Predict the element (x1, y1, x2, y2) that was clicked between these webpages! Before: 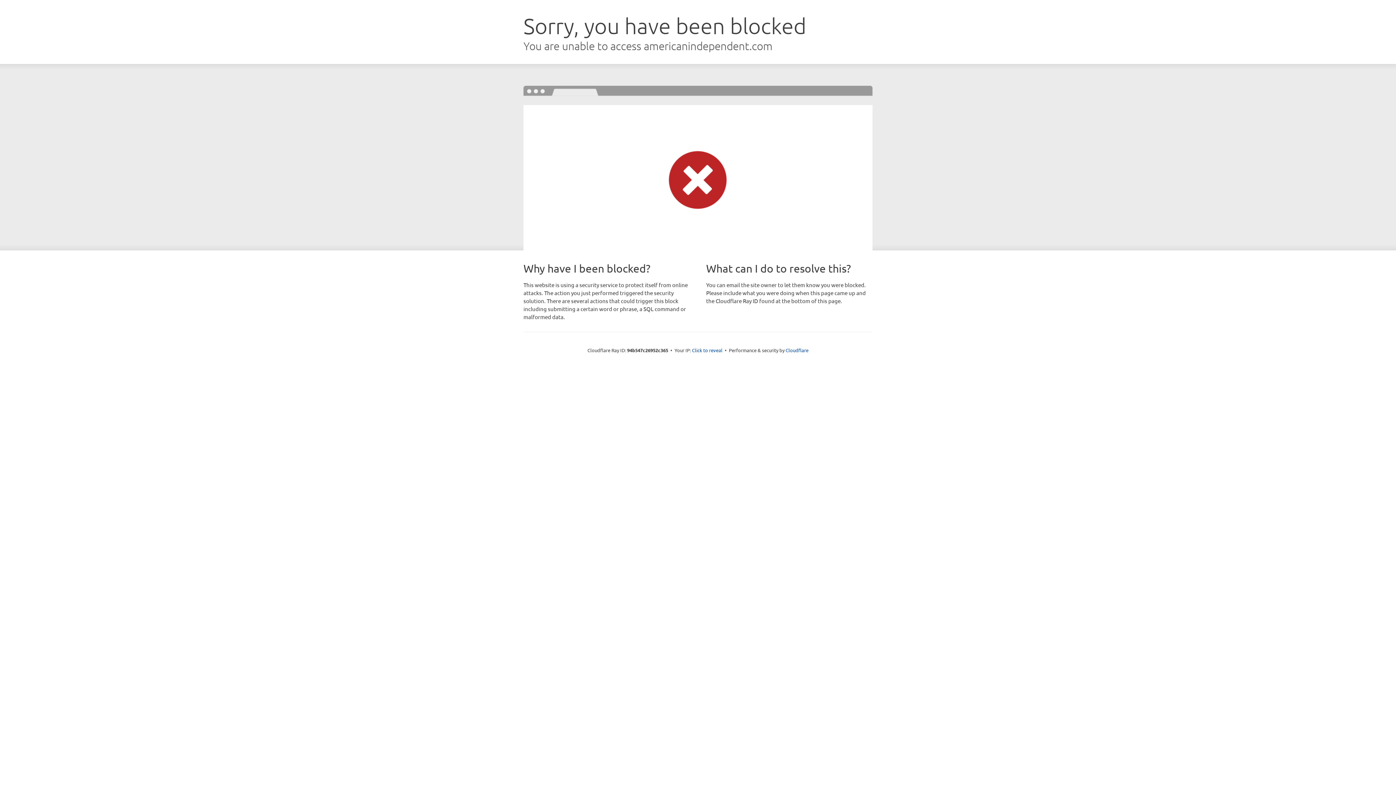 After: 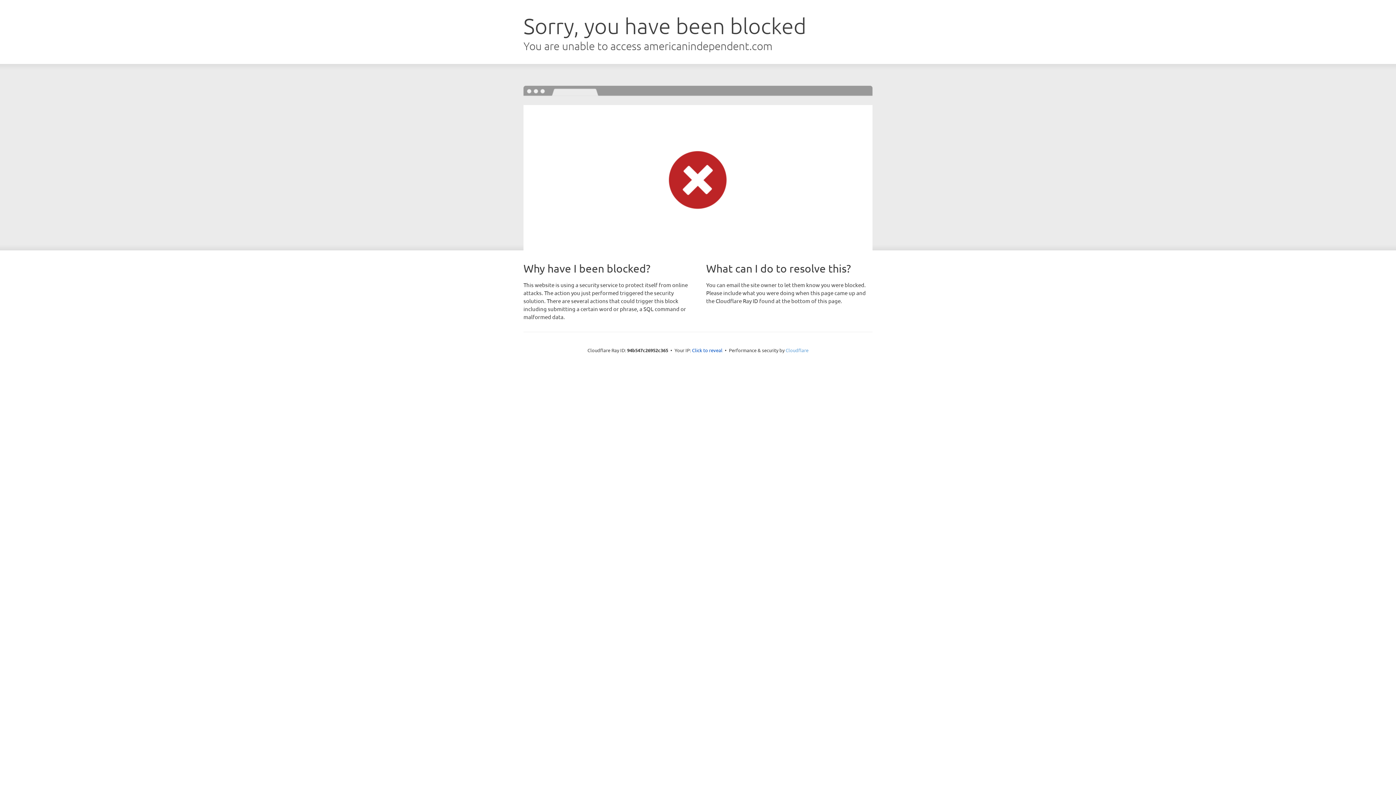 Action: label: Cloudflare bbox: (785, 347, 808, 353)